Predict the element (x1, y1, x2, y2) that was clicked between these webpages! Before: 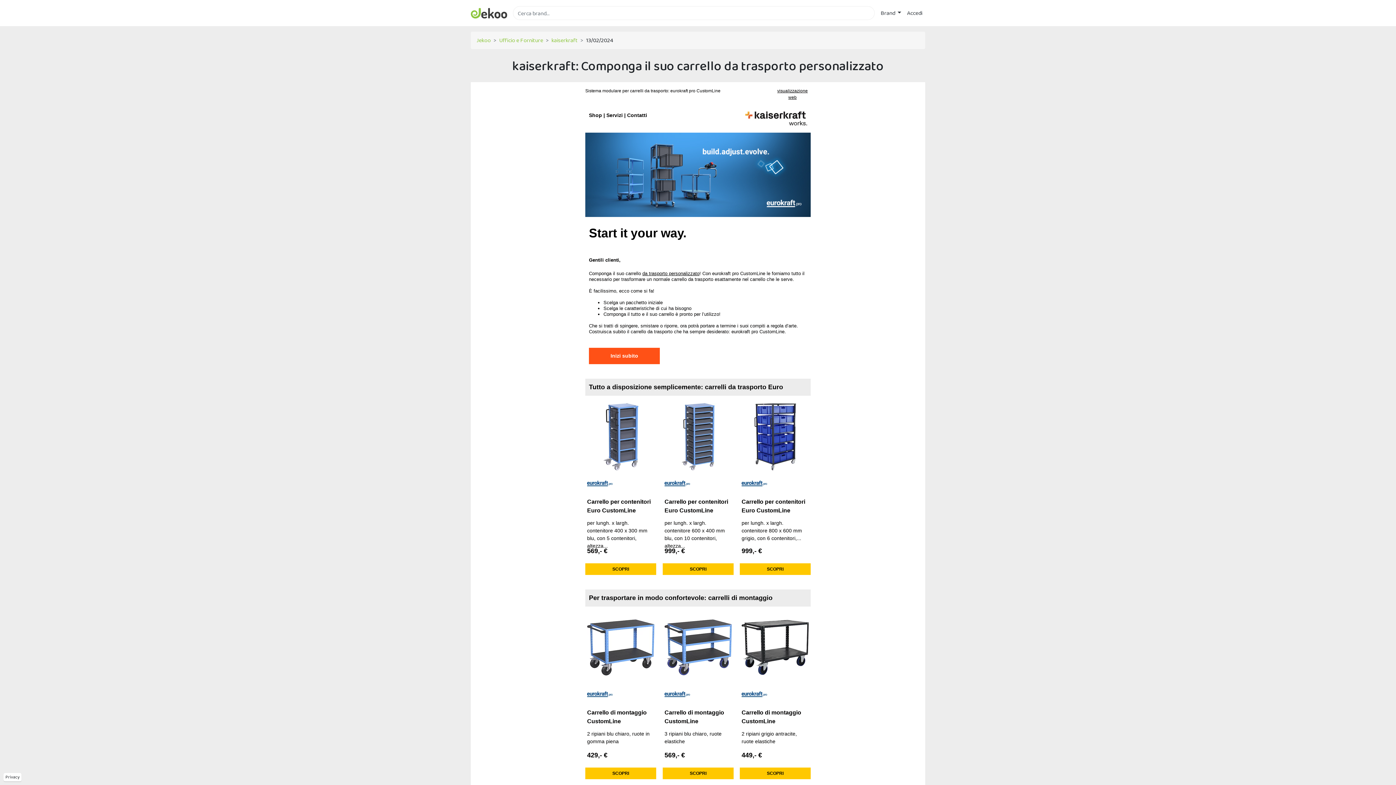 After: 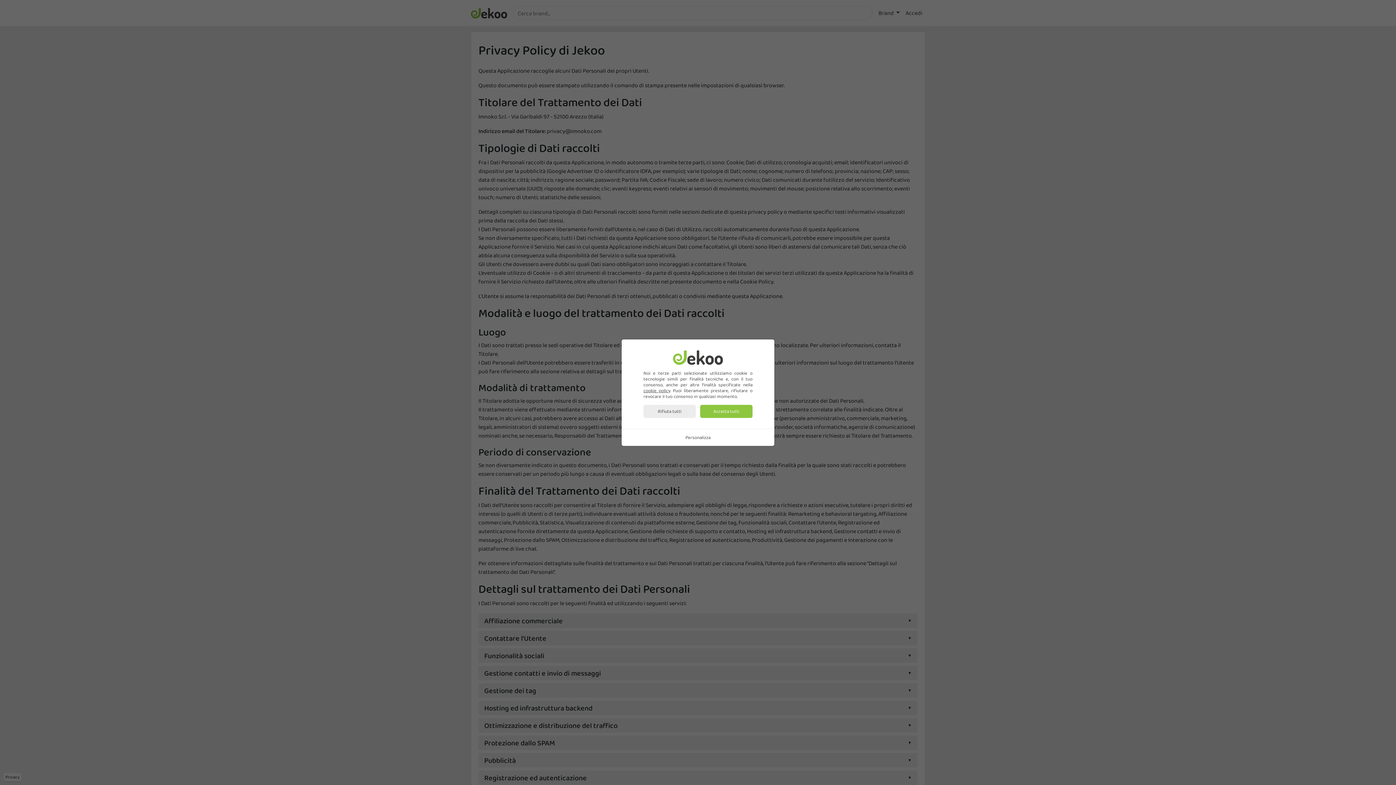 Action: label: Privacy bbox: (5, 774, 19, 780)